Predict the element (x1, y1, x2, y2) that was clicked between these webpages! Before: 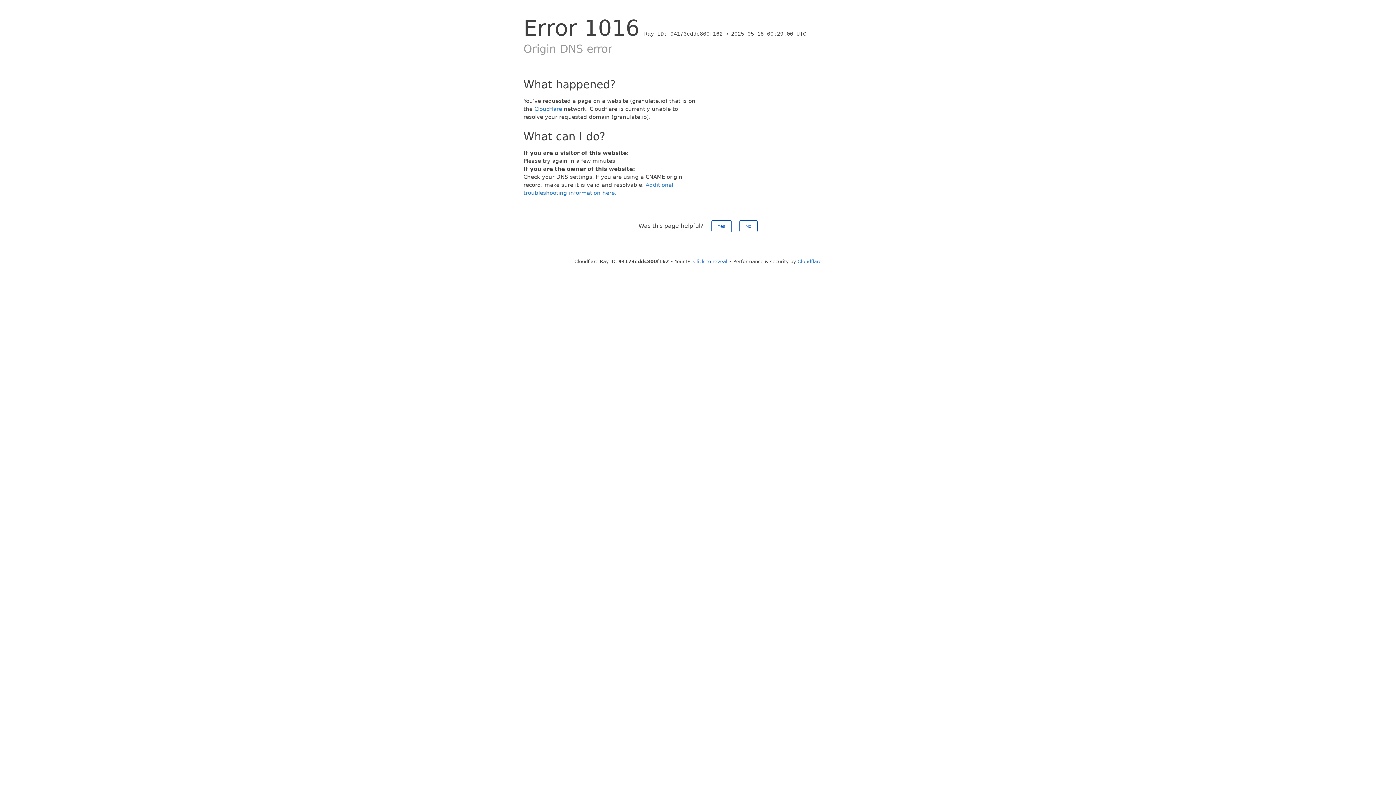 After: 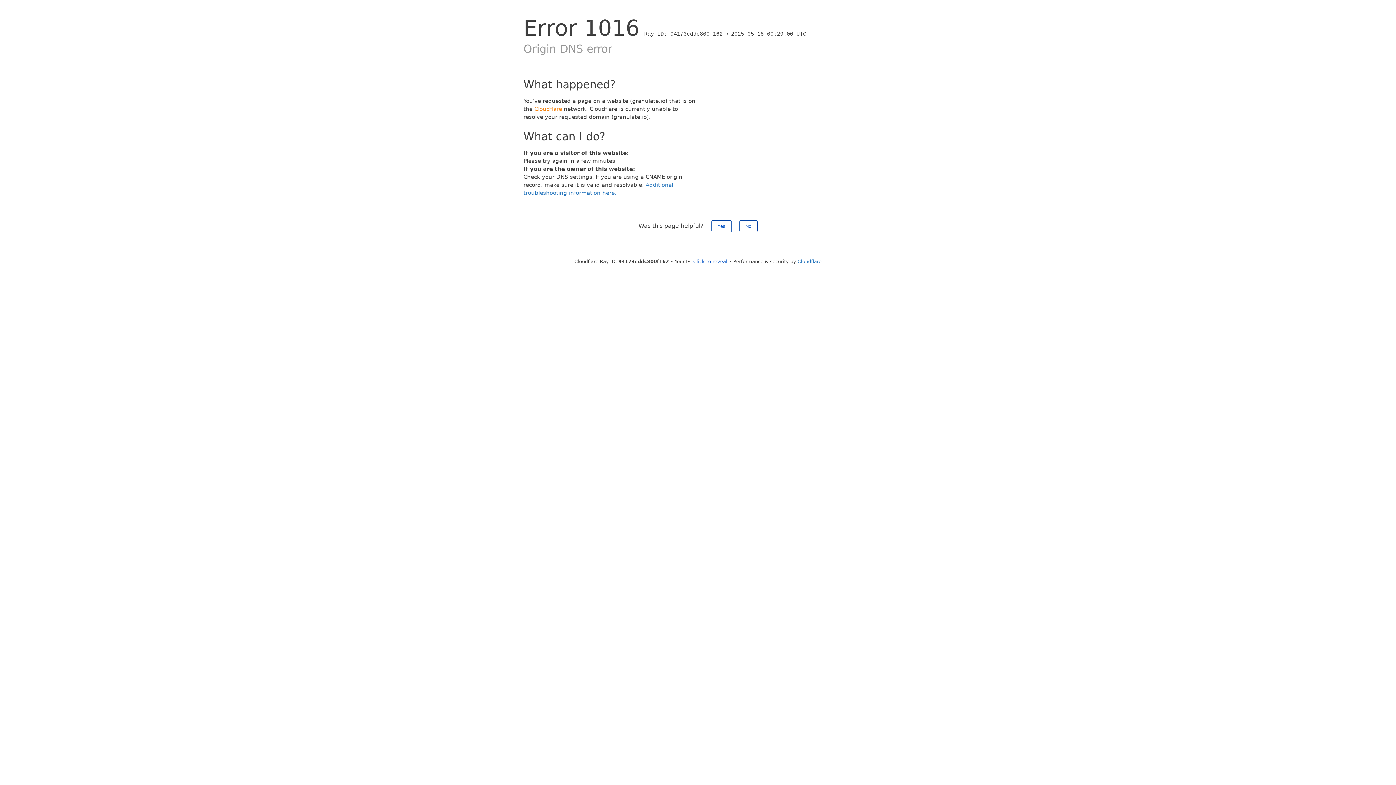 Action: label: Cloudflare bbox: (534, 105, 562, 112)